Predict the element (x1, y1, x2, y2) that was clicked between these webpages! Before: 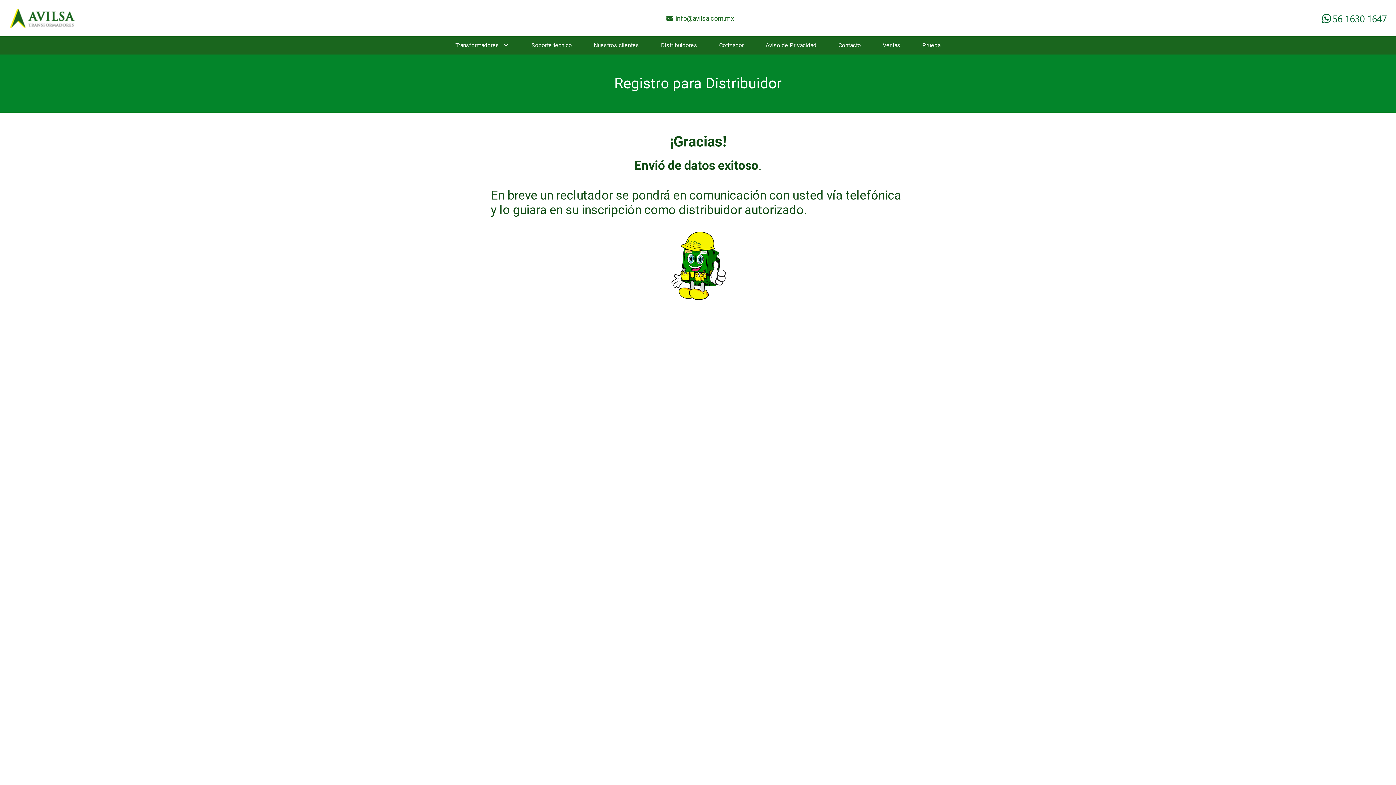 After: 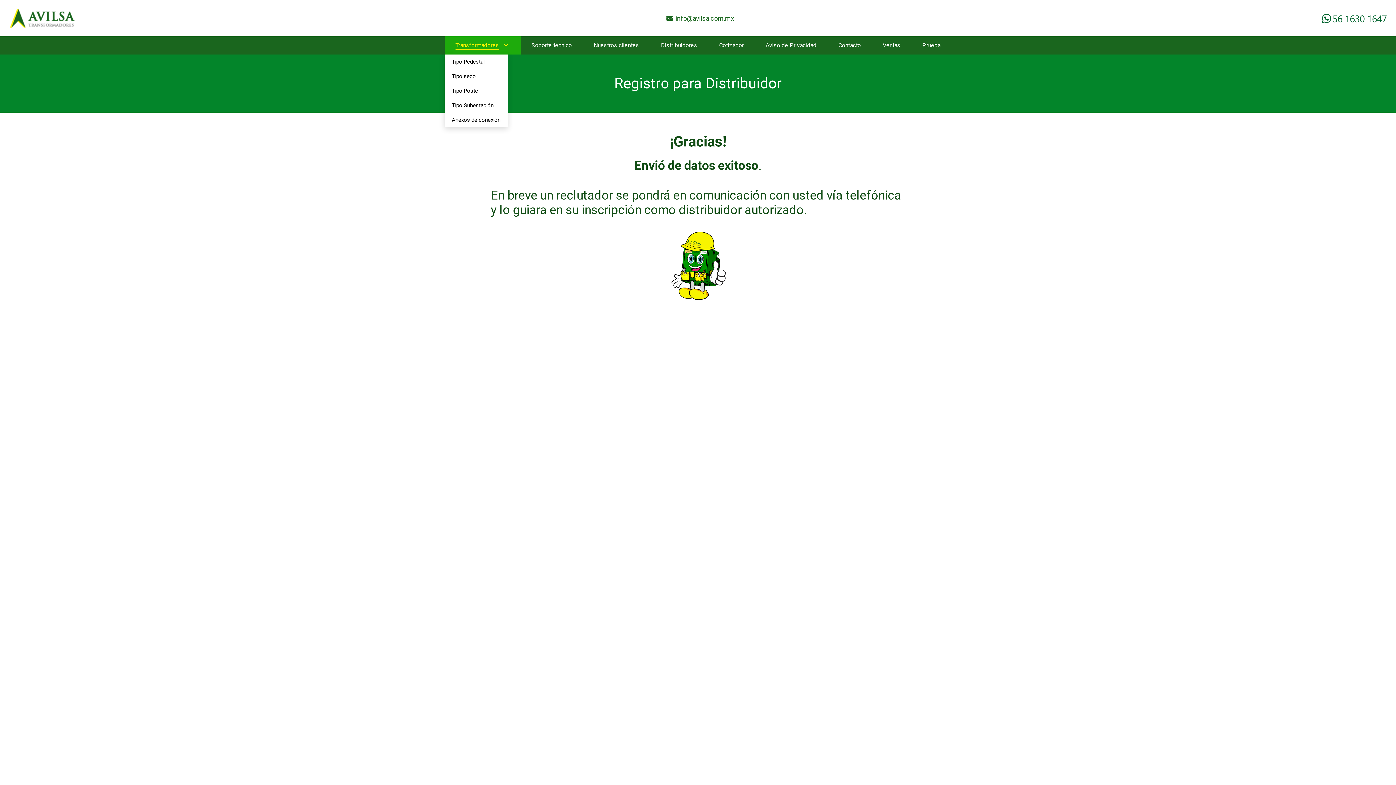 Action: label: Transformadores bbox: (444, 36, 520, 54)